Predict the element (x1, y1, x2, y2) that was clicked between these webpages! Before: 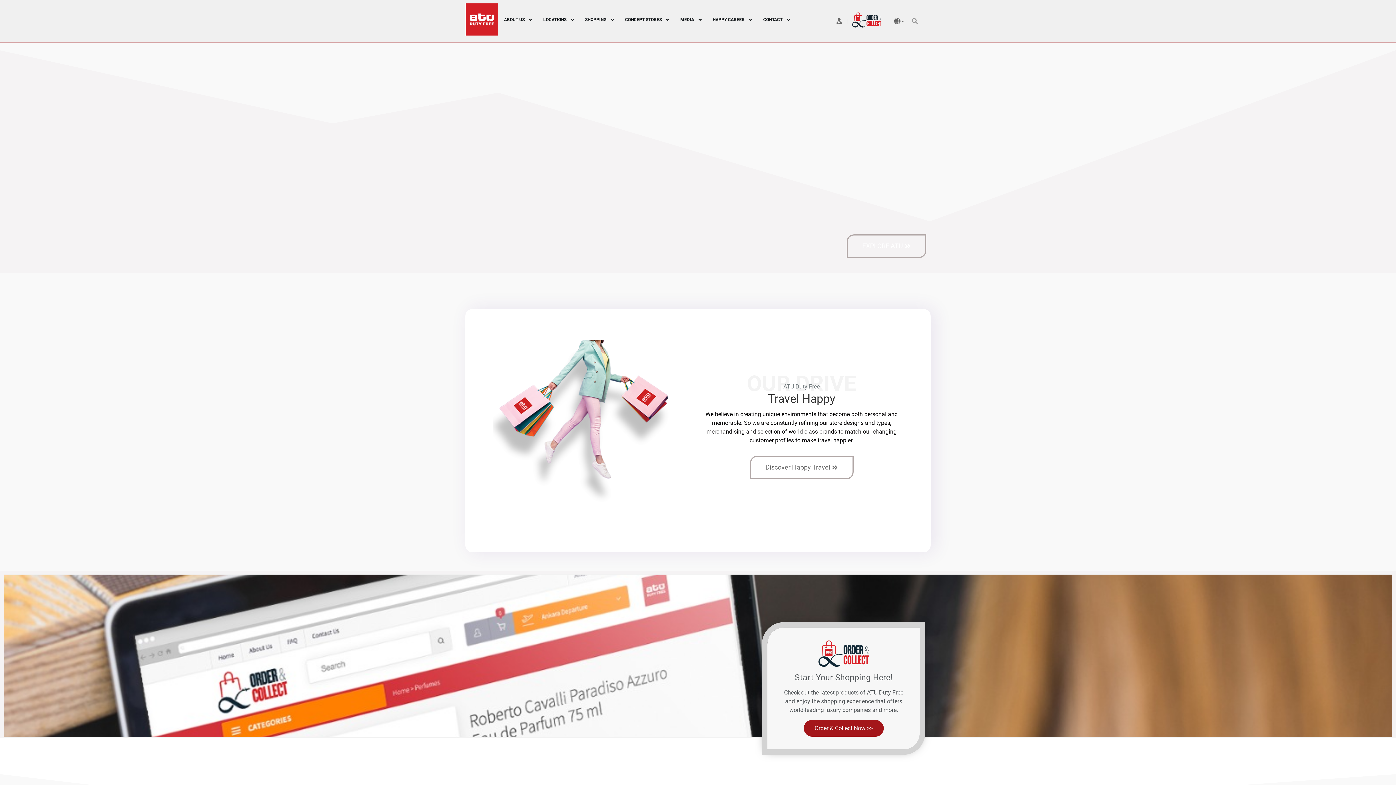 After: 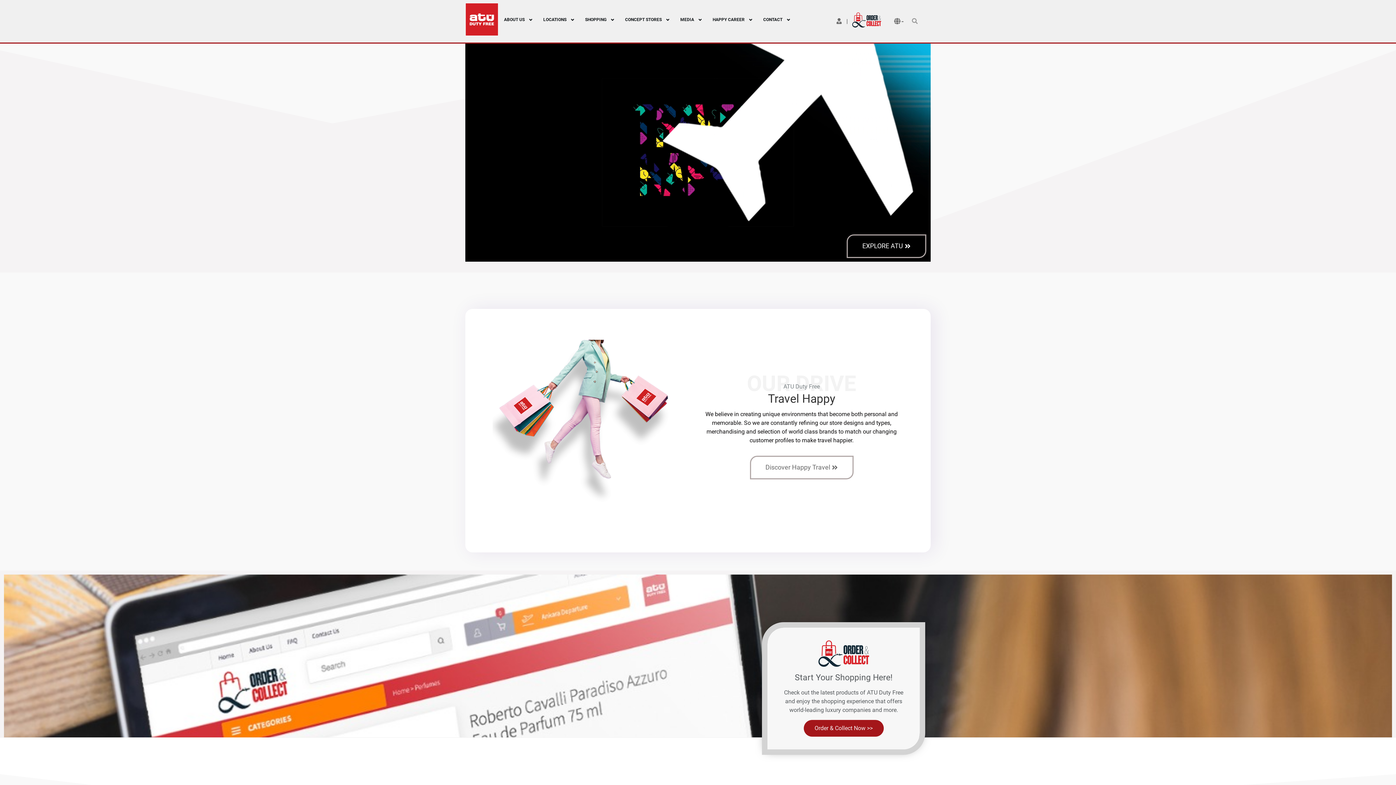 Action: bbox: (832, 14, 851, 28) label: |